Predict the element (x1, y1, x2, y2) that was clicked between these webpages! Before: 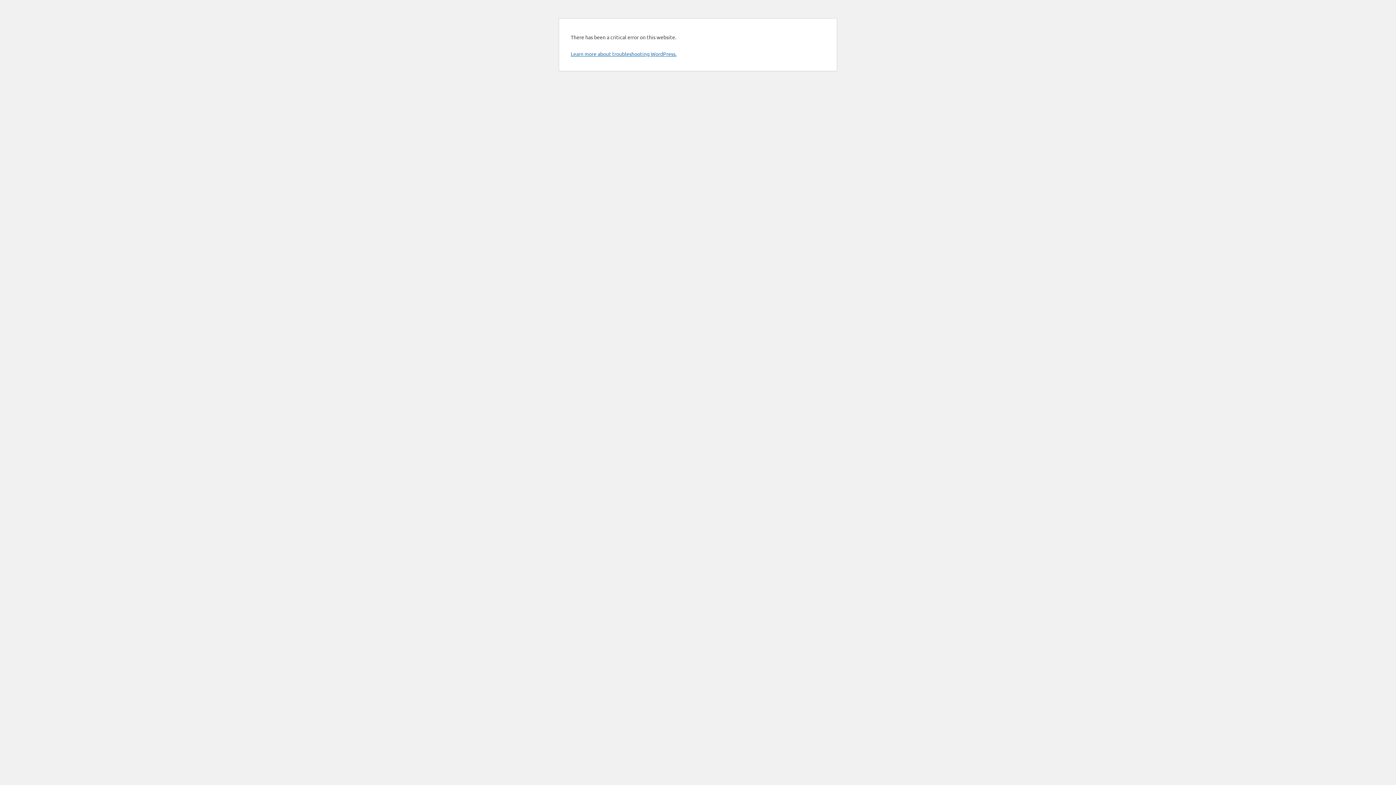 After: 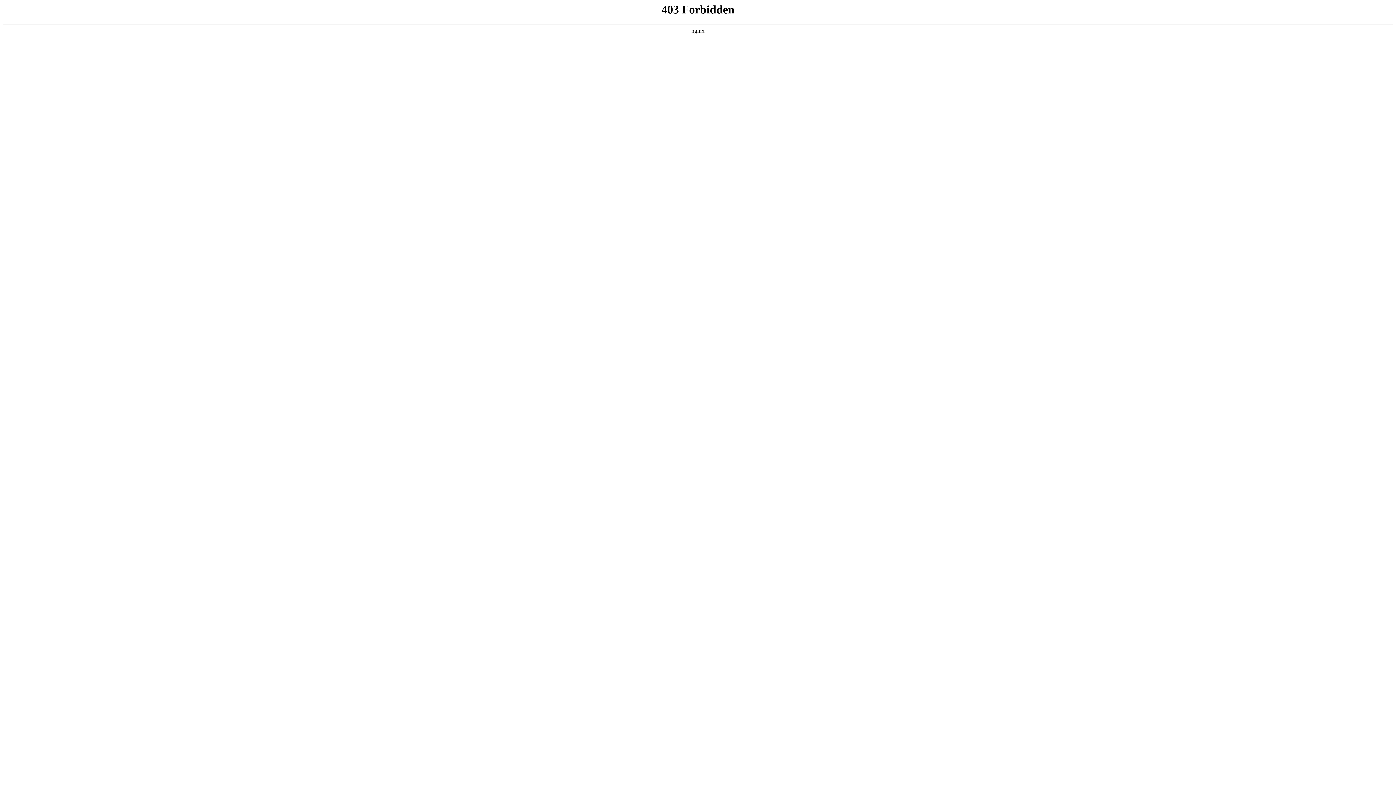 Action: label: Learn more about troubleshooting WordPress. bbox: (570, 50, 676, 57)